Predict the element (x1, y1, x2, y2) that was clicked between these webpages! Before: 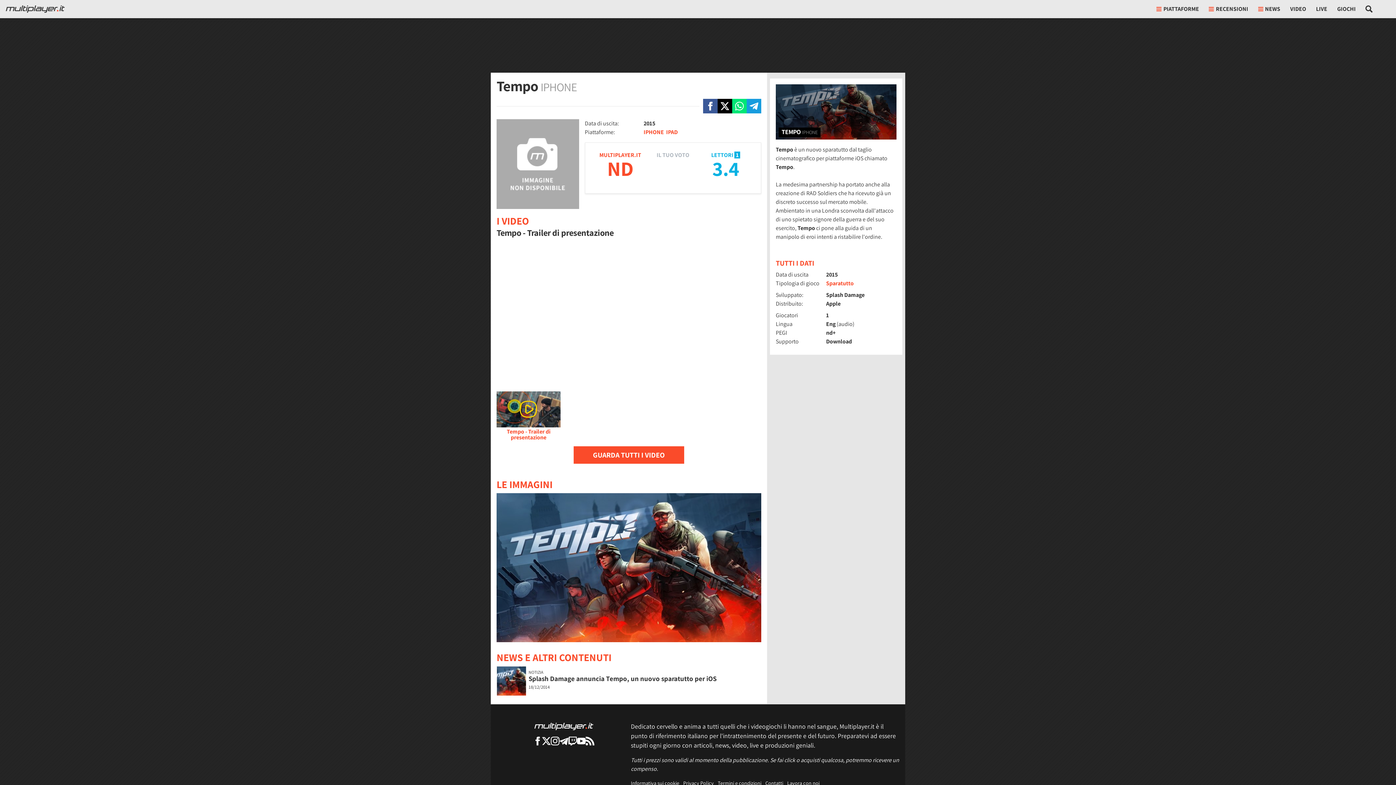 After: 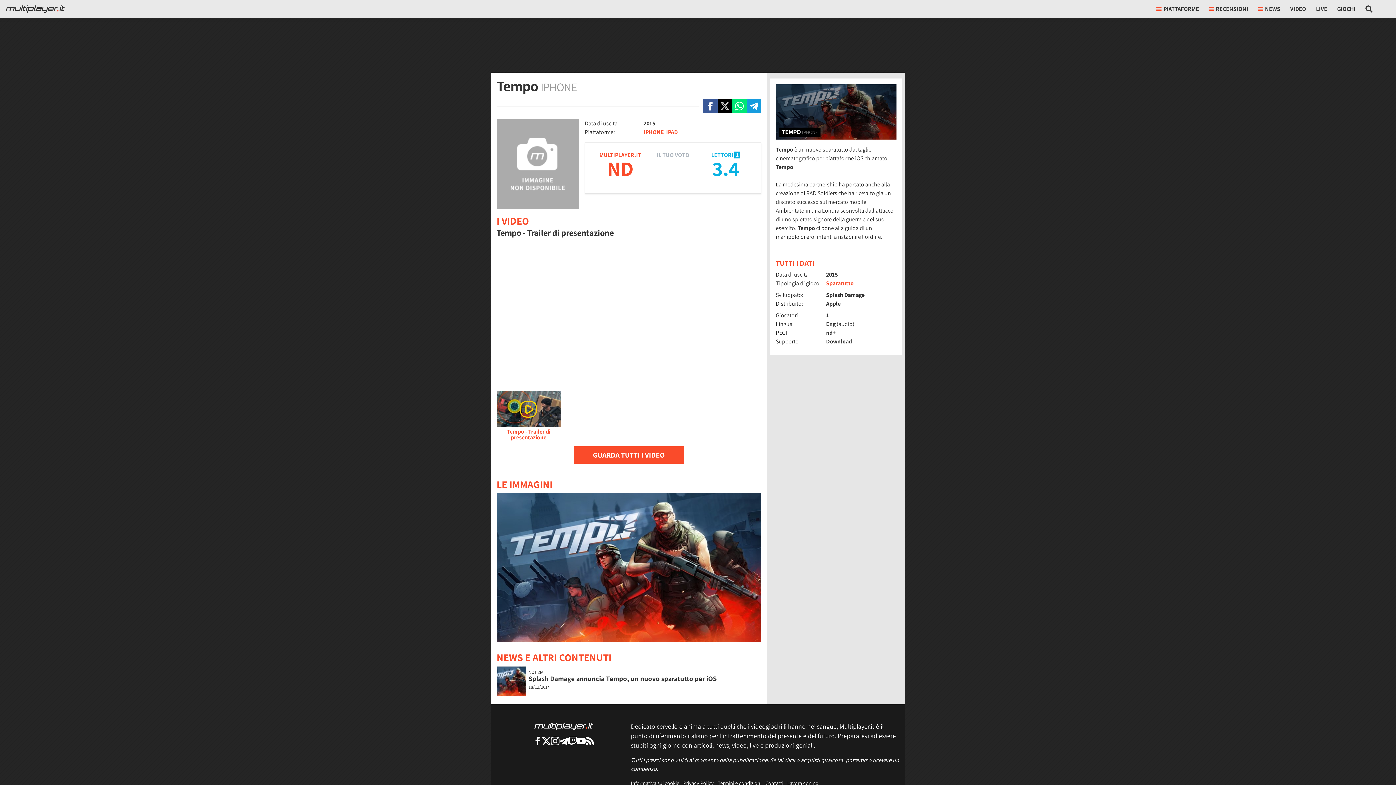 Action: bbox: (717, 98, 732, 113) label: Condivi su X